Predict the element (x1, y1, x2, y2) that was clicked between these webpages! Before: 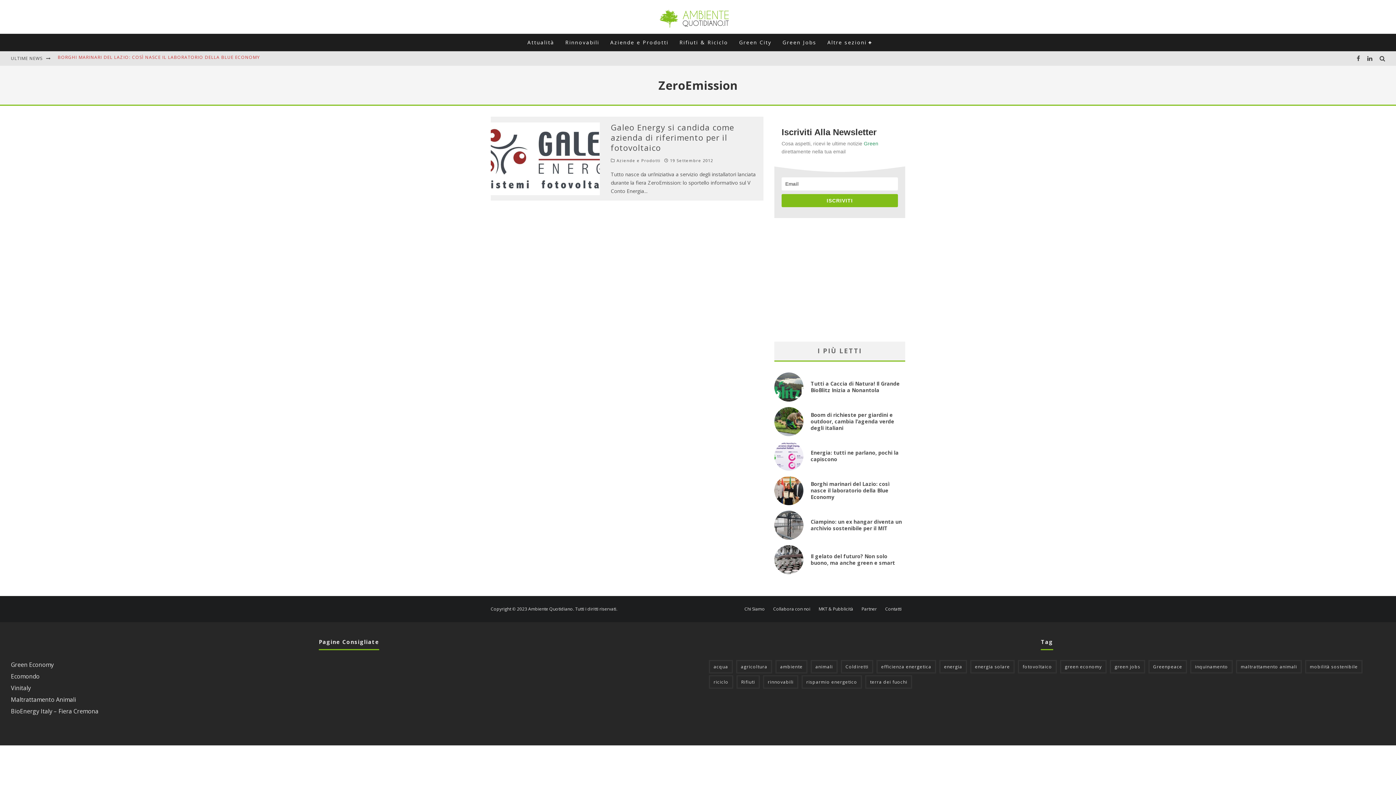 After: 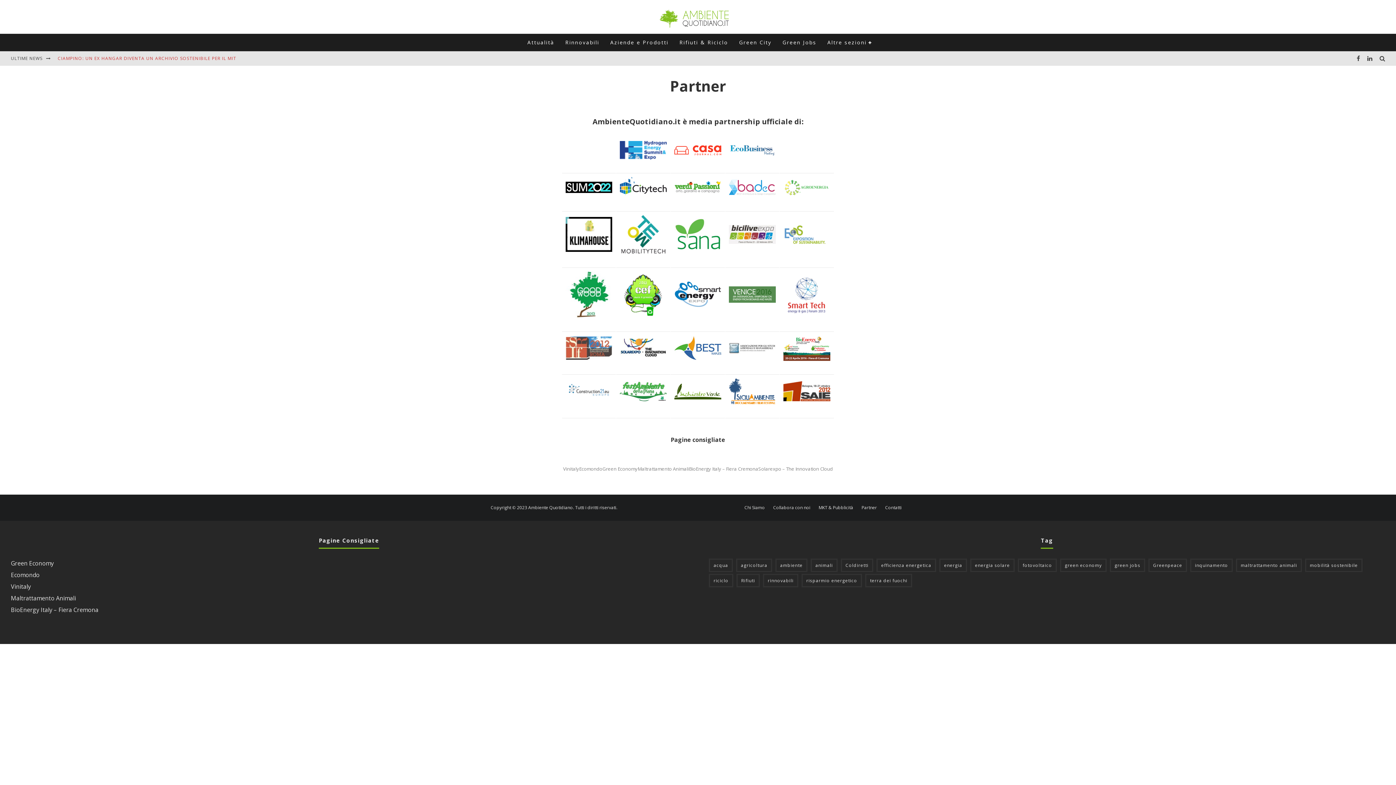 Action: label: Partner bbox: (861, 607, 877, 611)